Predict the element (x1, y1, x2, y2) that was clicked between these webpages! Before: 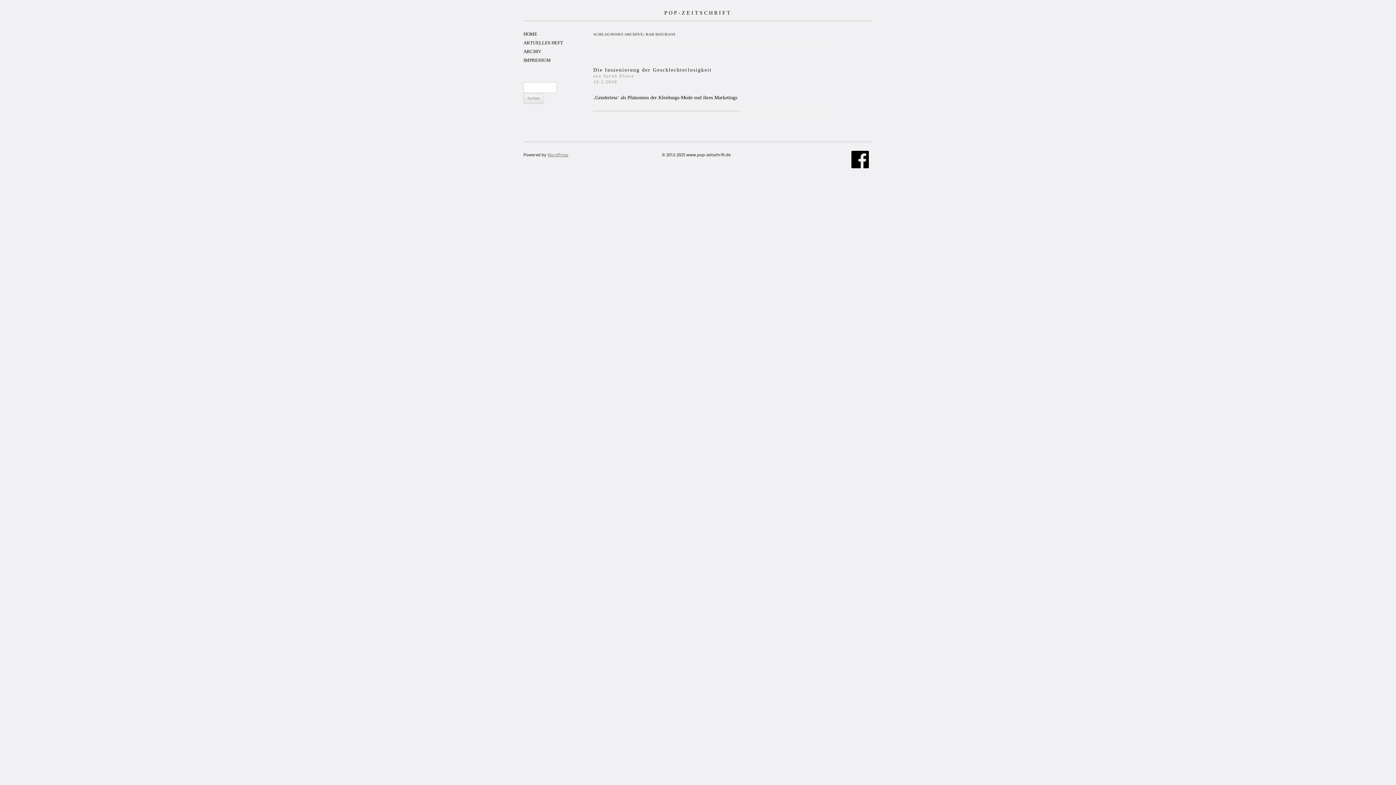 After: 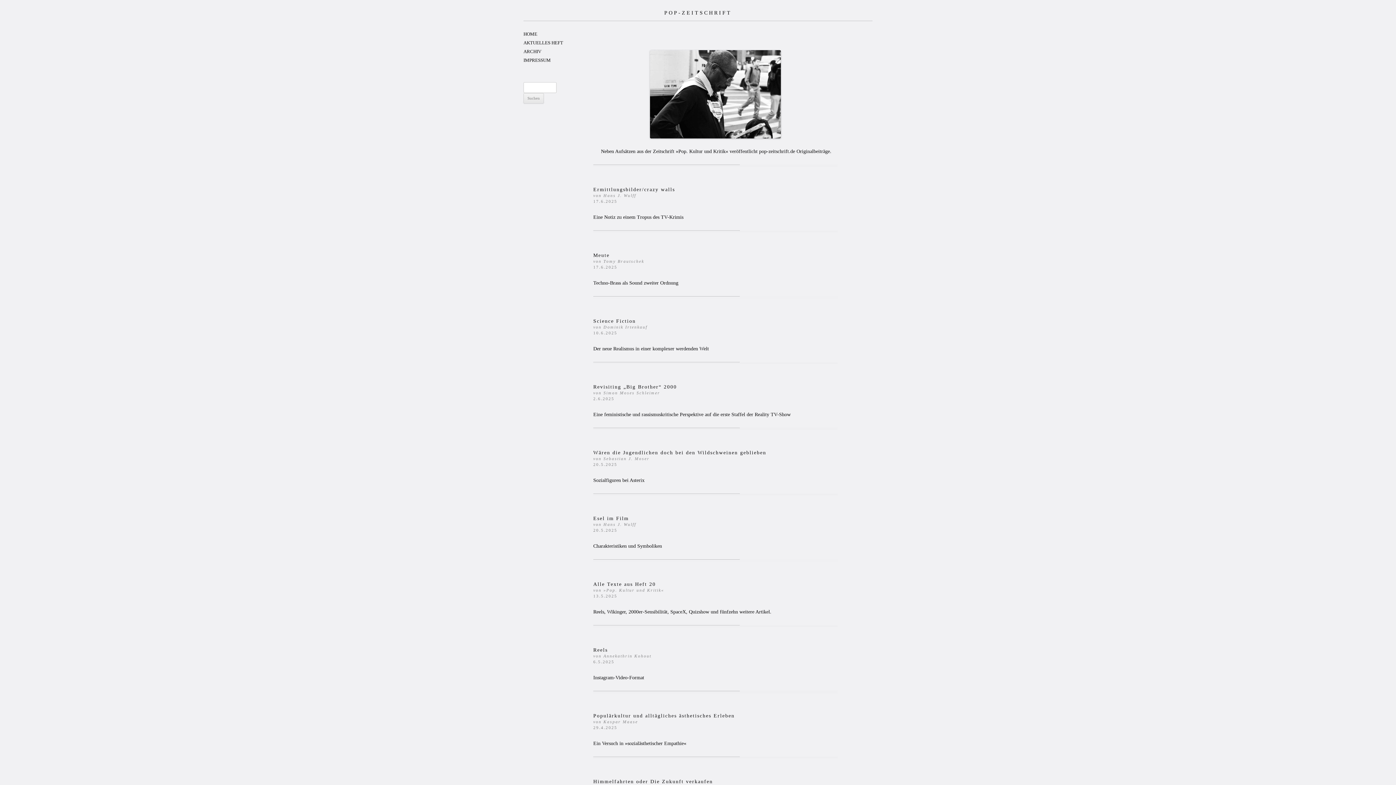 Action: bbox: (664, 8, 731, 17) label: POP-ZEITSCHRIFT